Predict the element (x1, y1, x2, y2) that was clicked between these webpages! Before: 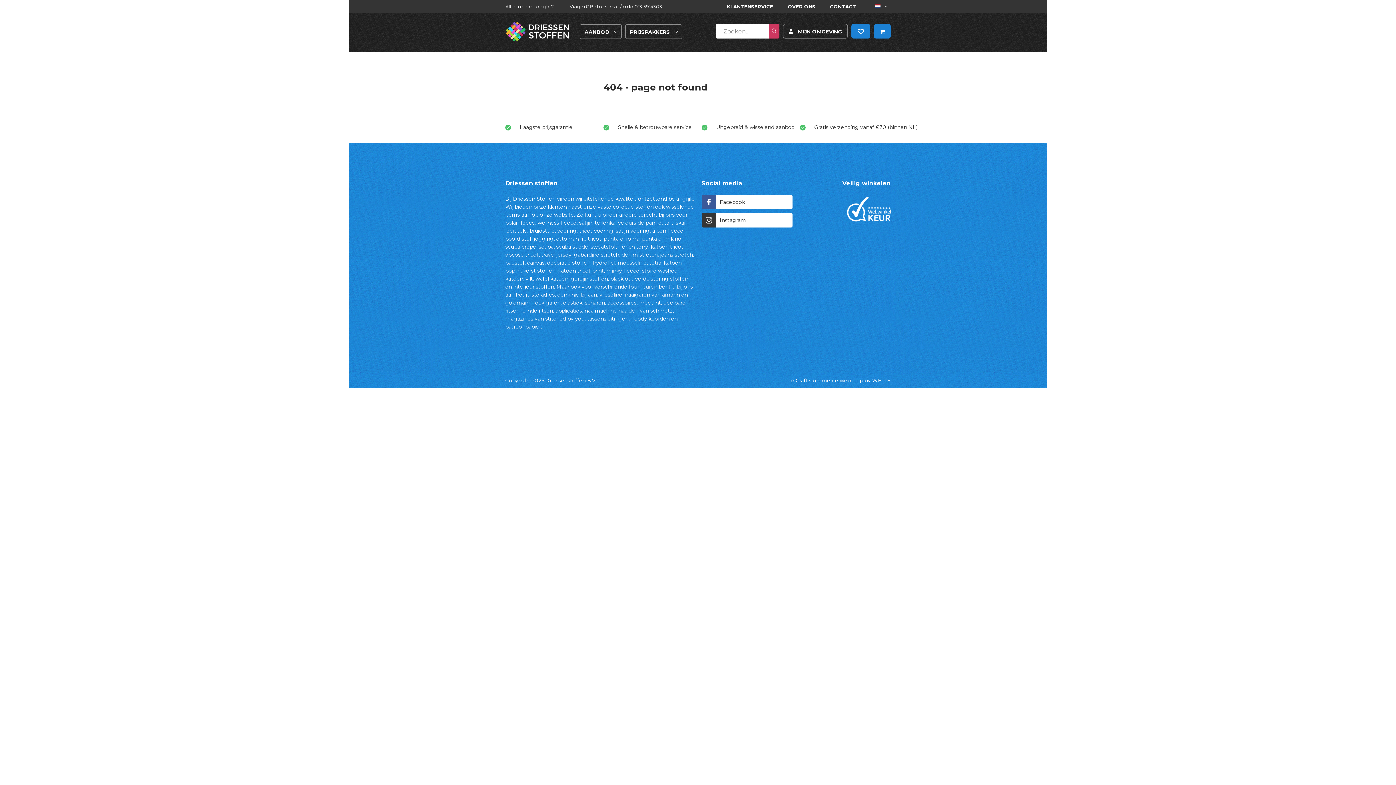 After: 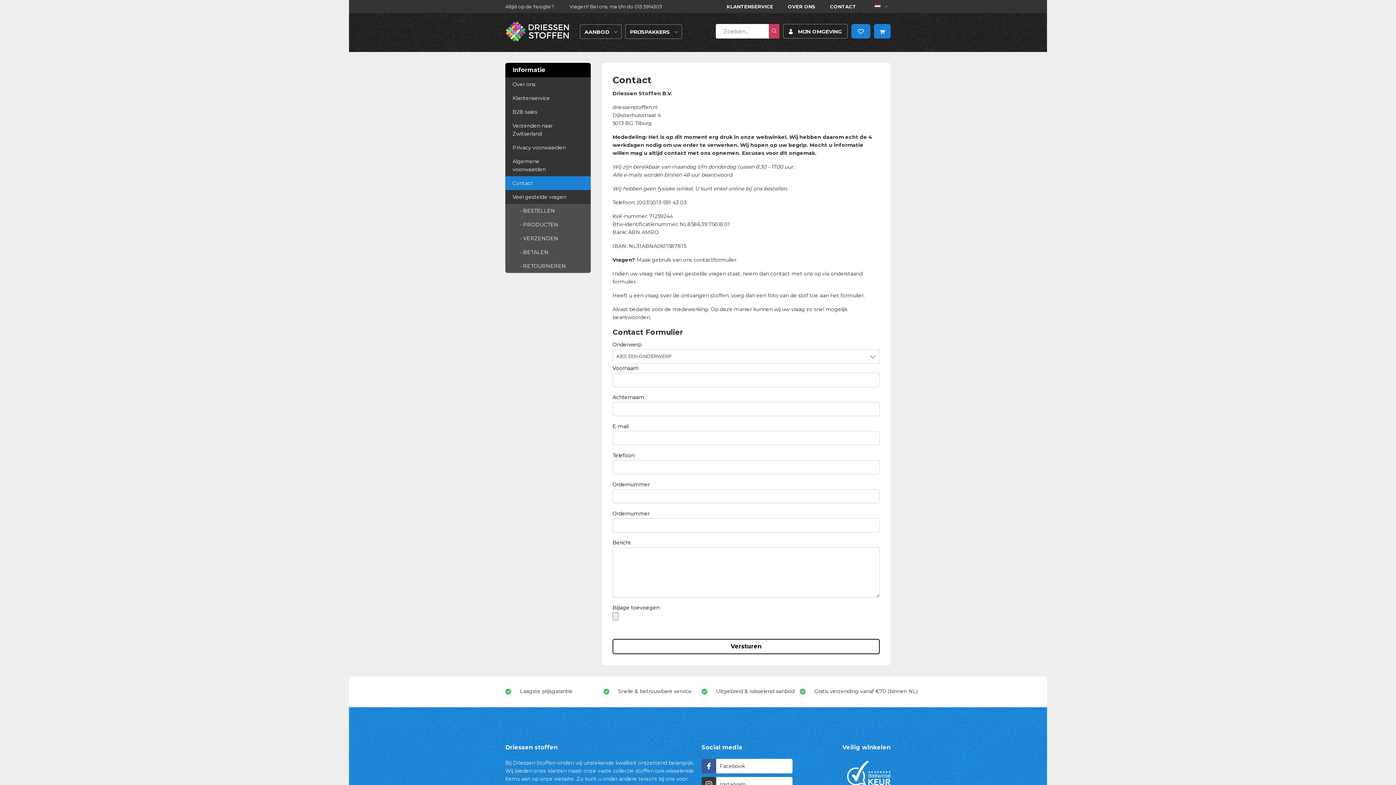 Action: label: CONTACT bbox: (830, 3, 856, 9)